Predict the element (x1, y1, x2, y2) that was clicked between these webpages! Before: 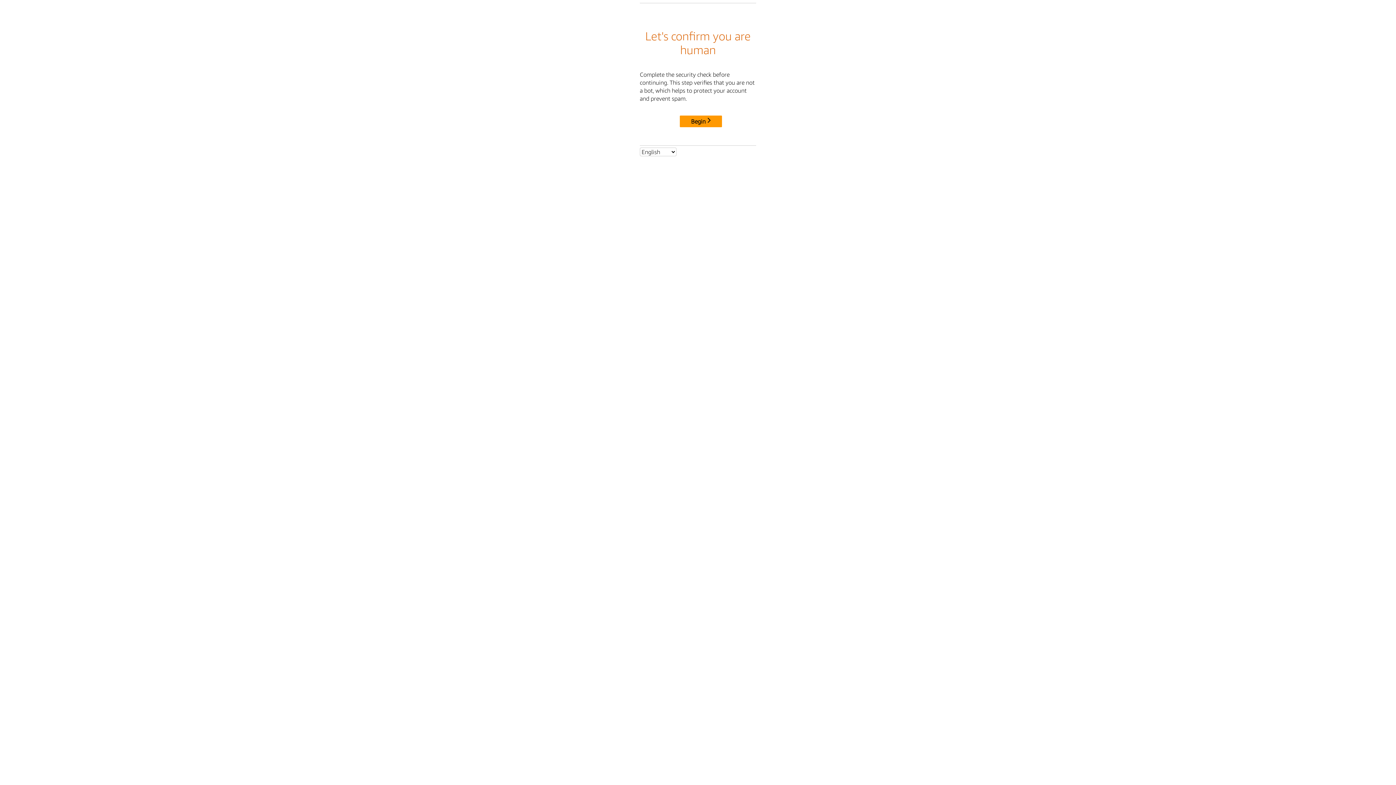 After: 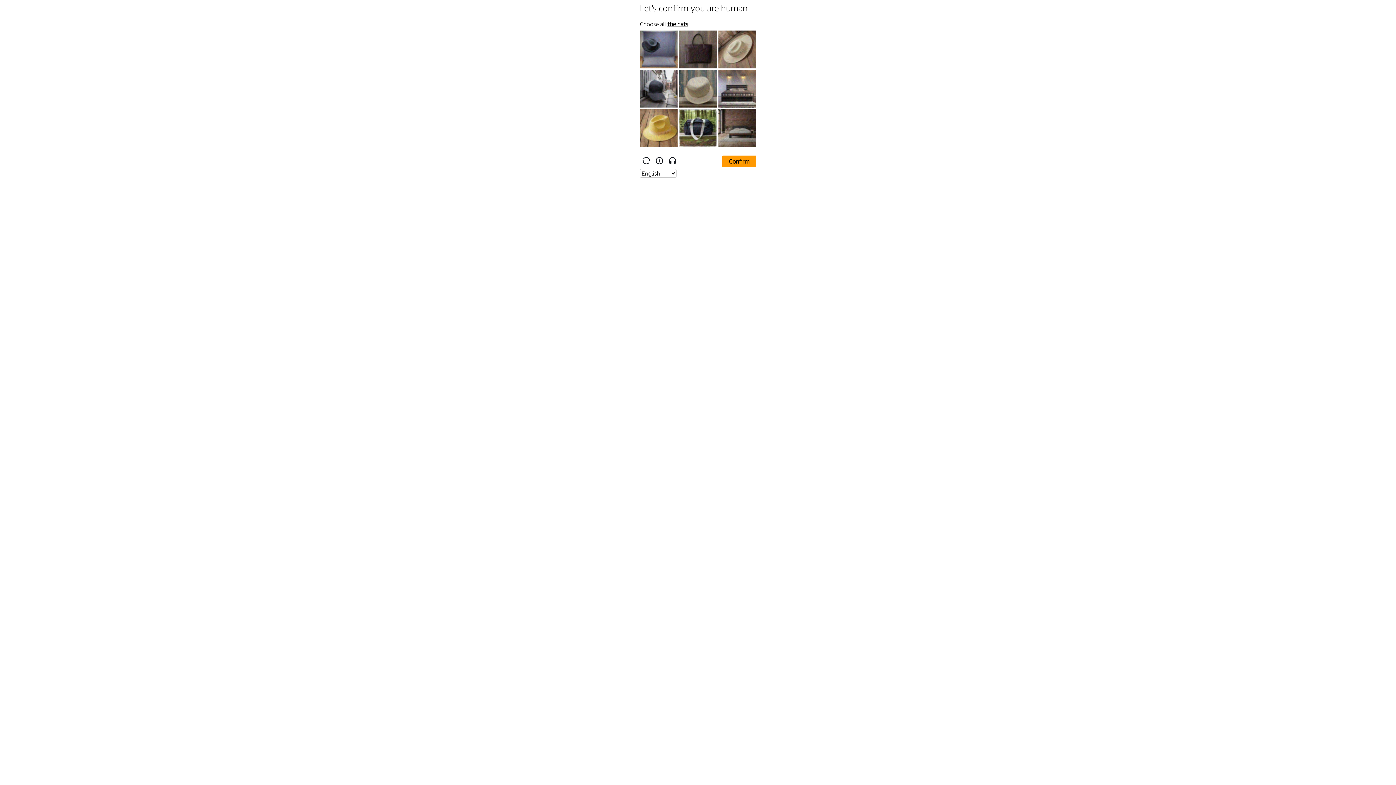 Action: bbox: (680, 115, 722, 127) label: Begin